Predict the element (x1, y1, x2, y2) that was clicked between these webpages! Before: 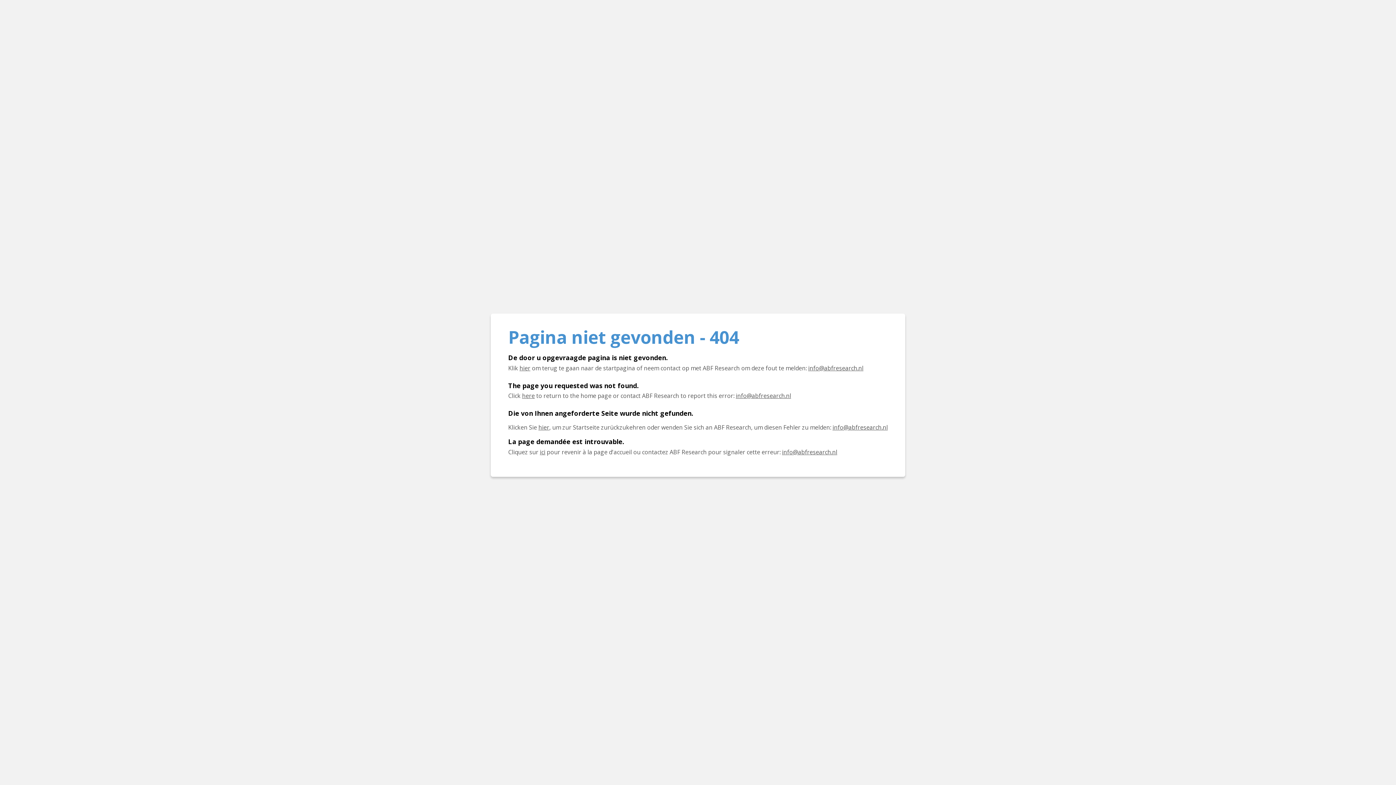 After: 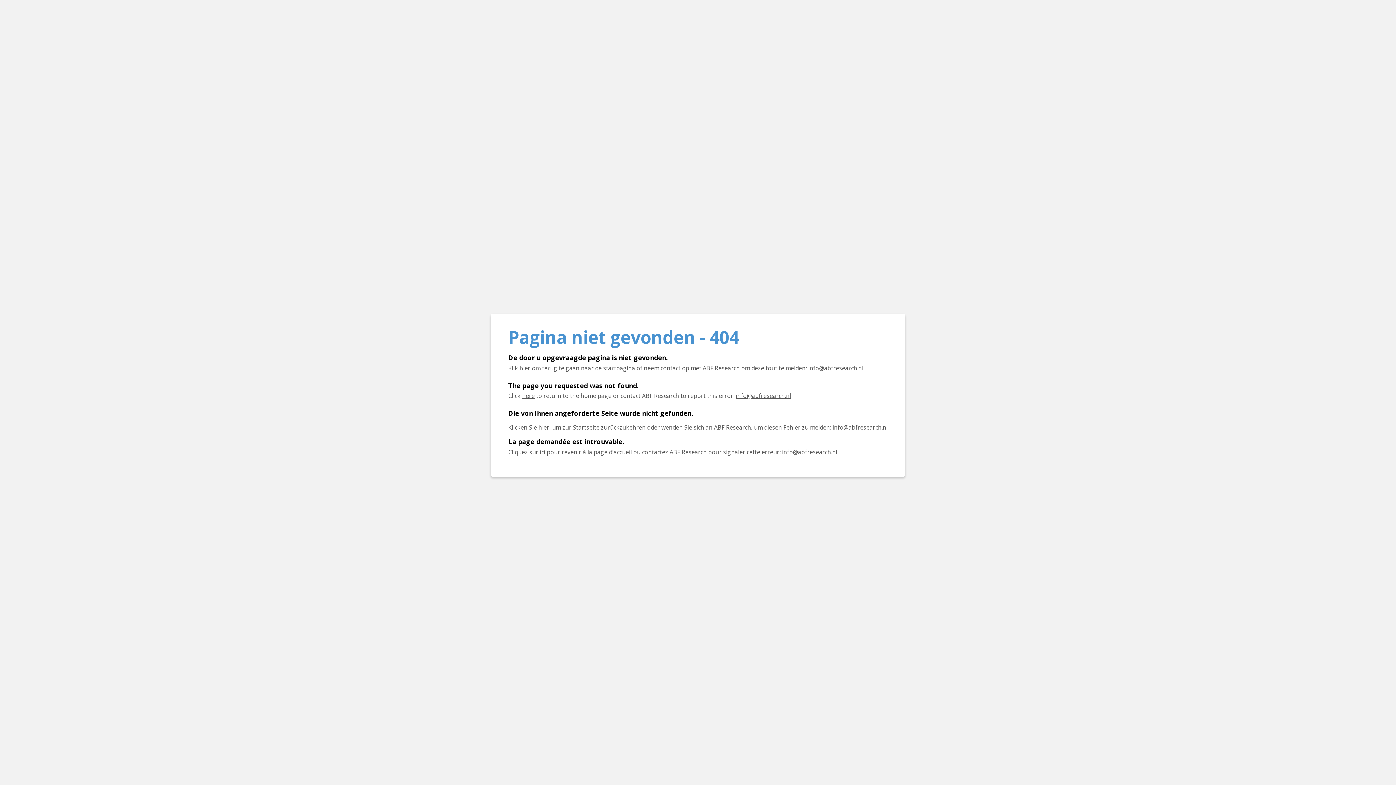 Action: label: E-mail info@abfresearch.nl bbox: (808, 364, 863, 372)